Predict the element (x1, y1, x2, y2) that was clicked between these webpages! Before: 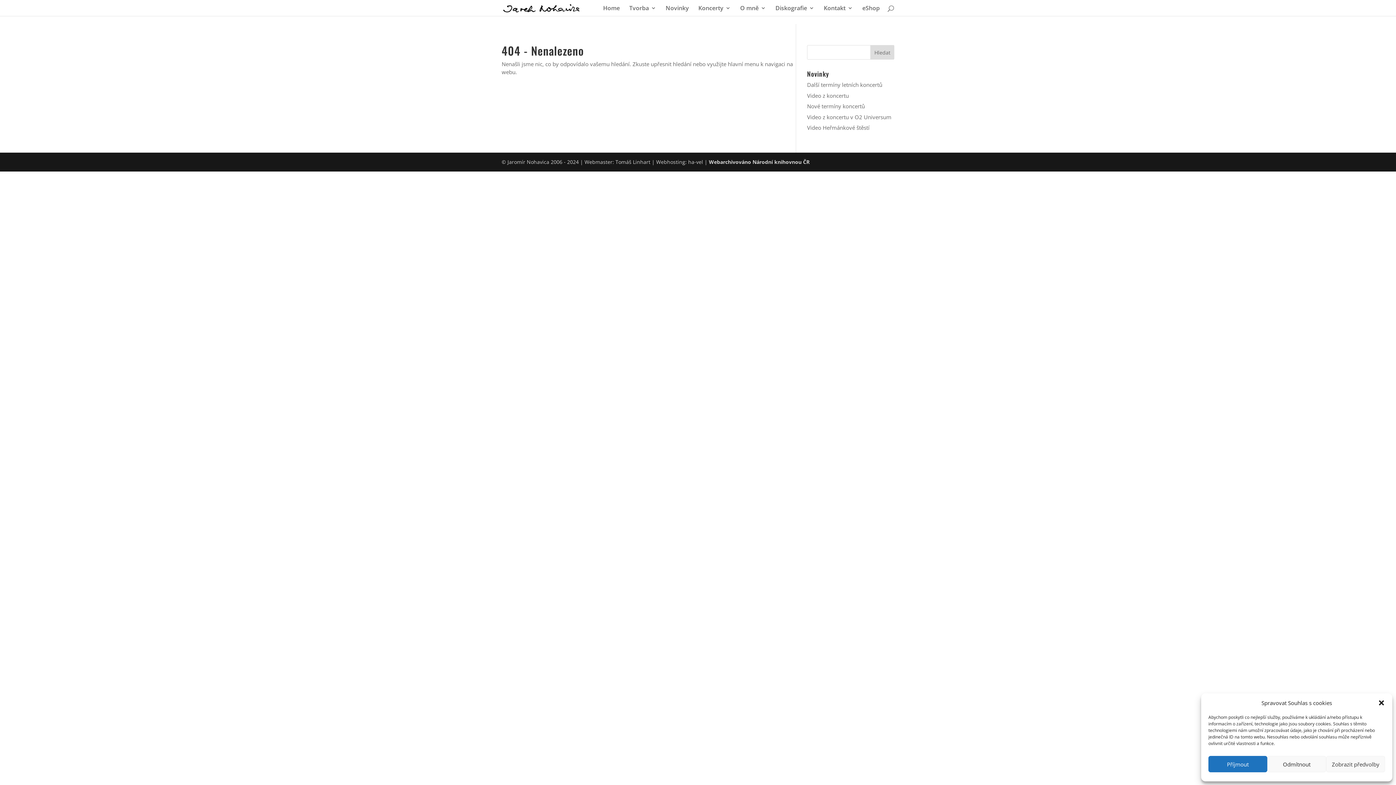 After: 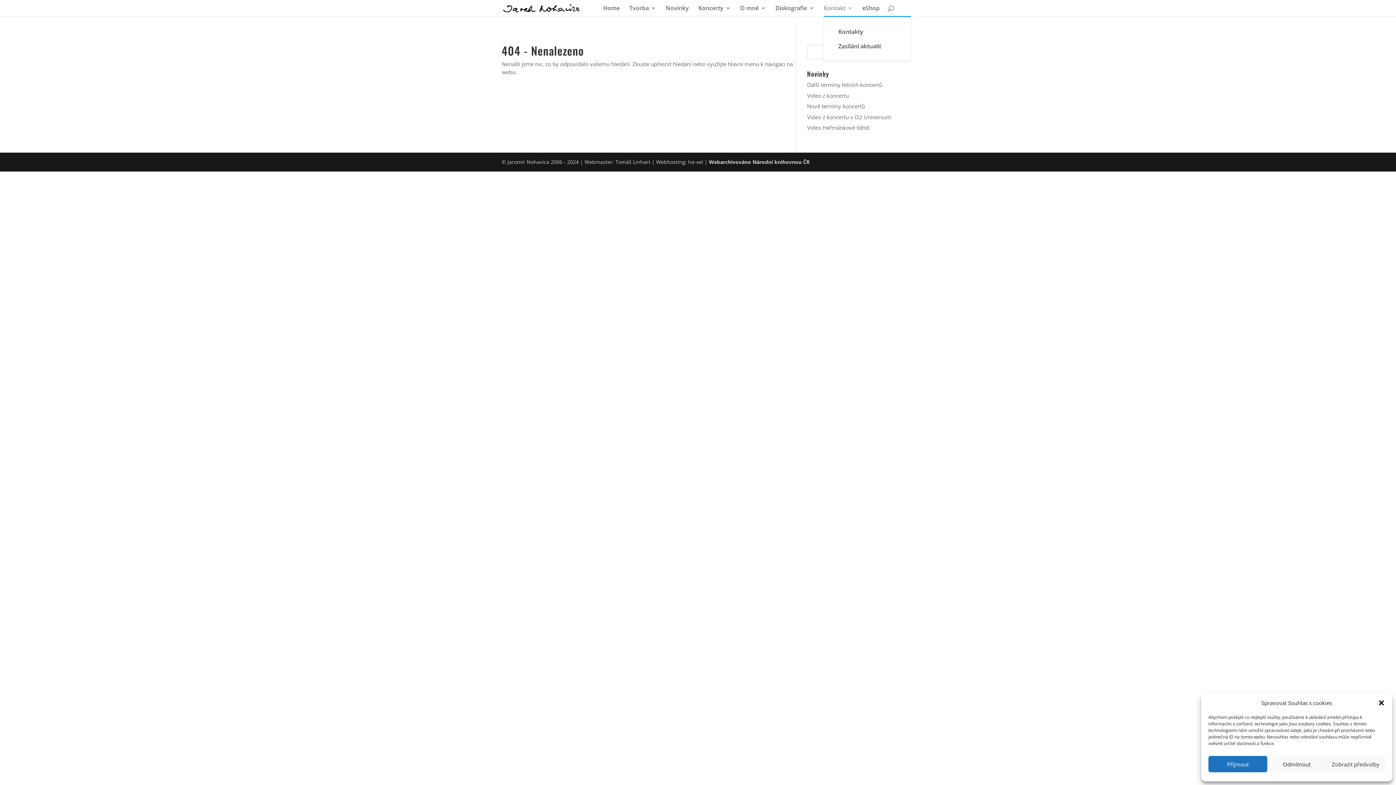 Action: label: Kontakt bbox: (824, 5, 853, 16)